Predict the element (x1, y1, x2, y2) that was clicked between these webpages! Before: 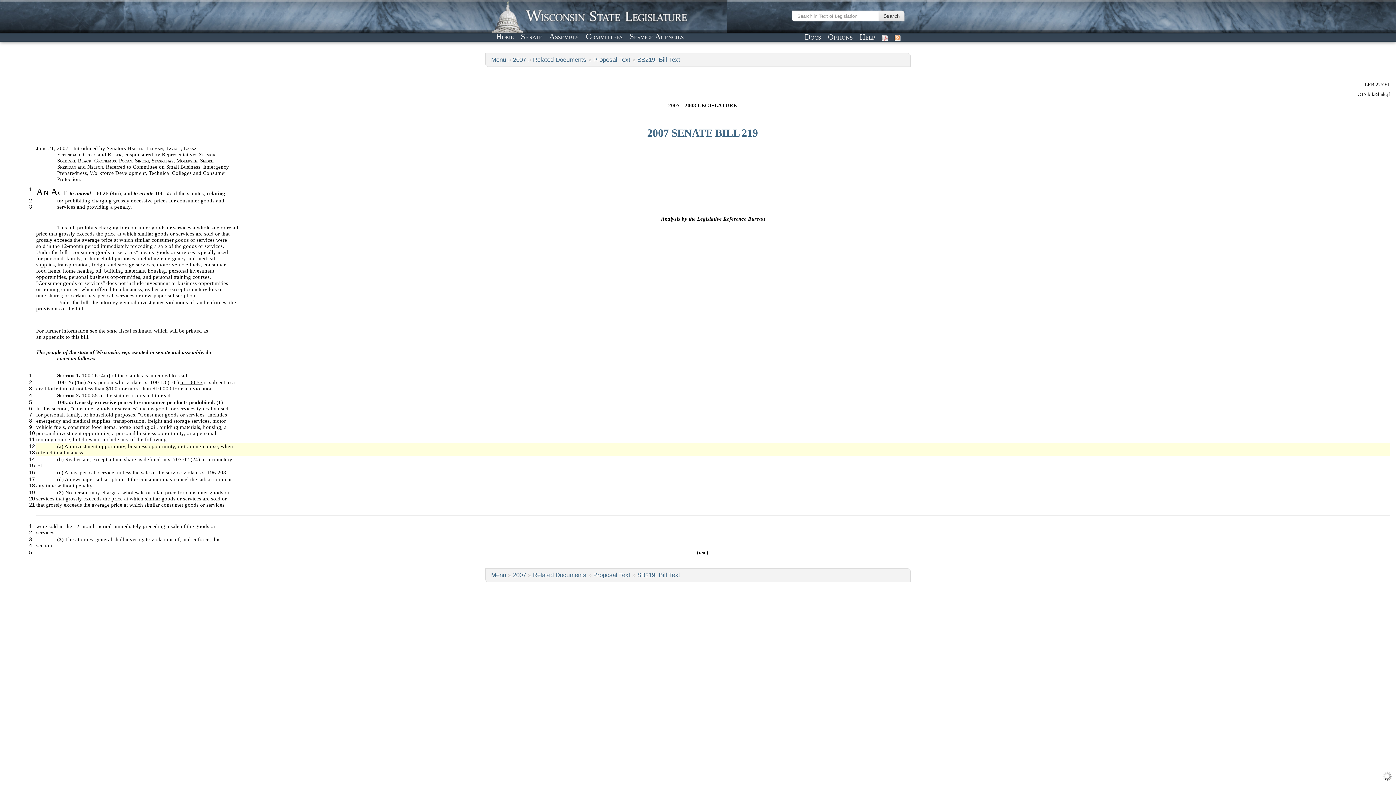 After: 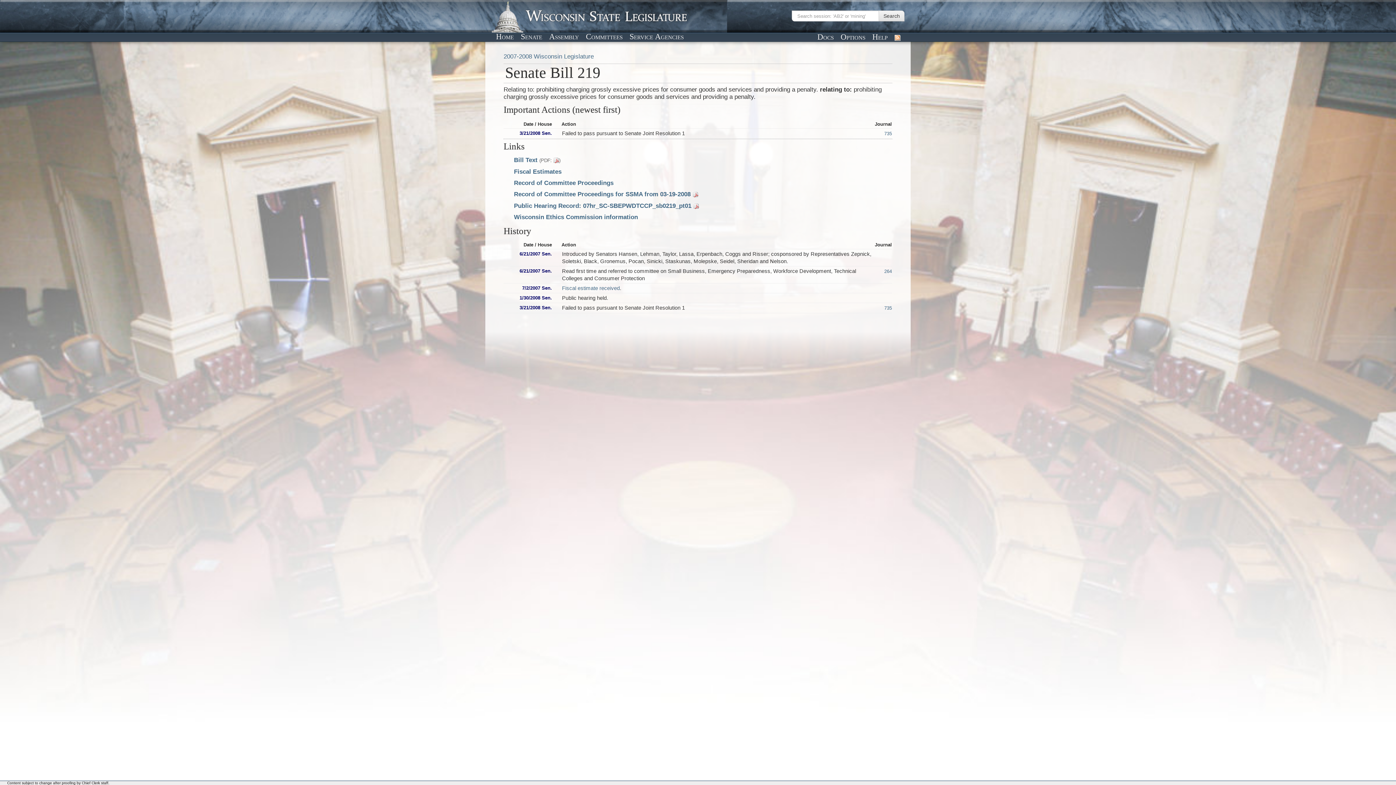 Action: bbox: (647, 127, 758, 138) label: 2007 SENATE BILL 219